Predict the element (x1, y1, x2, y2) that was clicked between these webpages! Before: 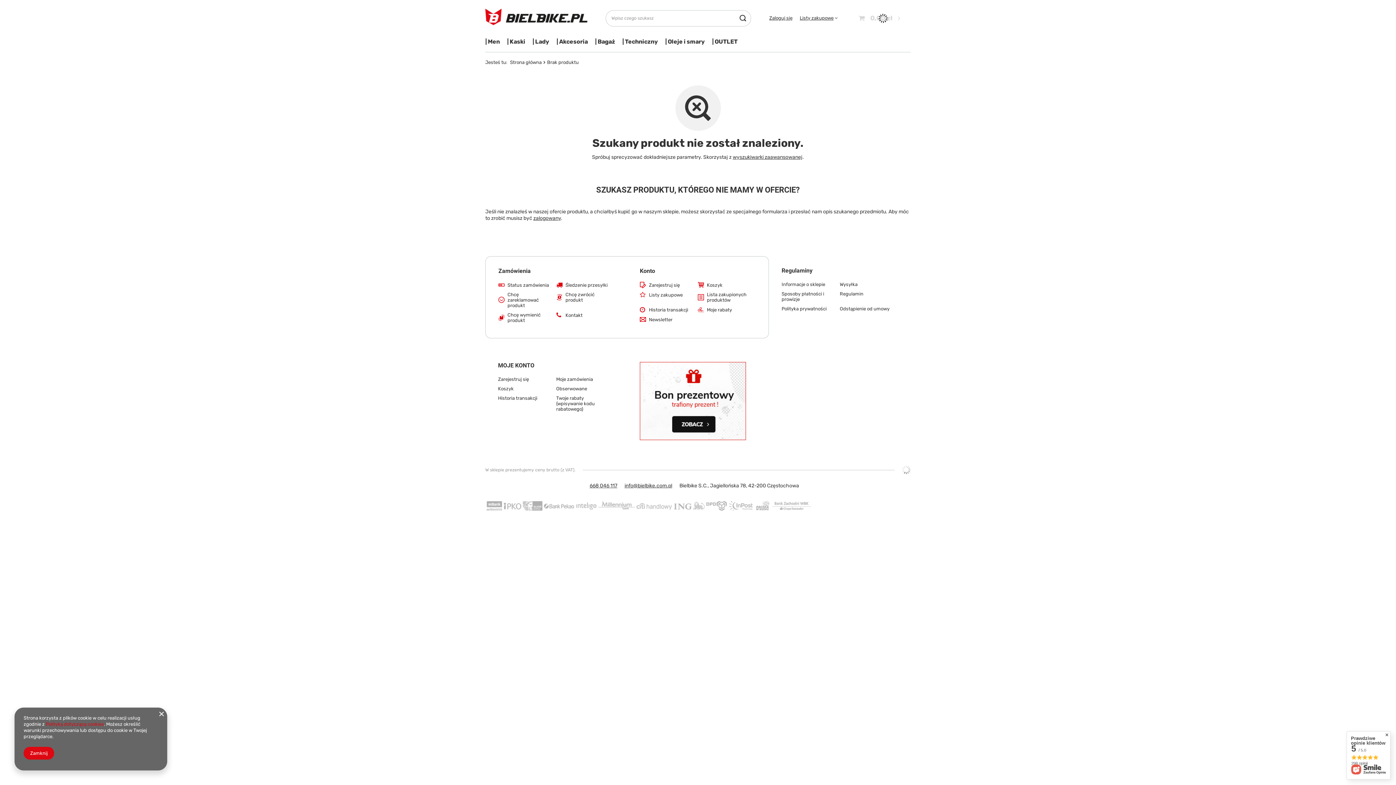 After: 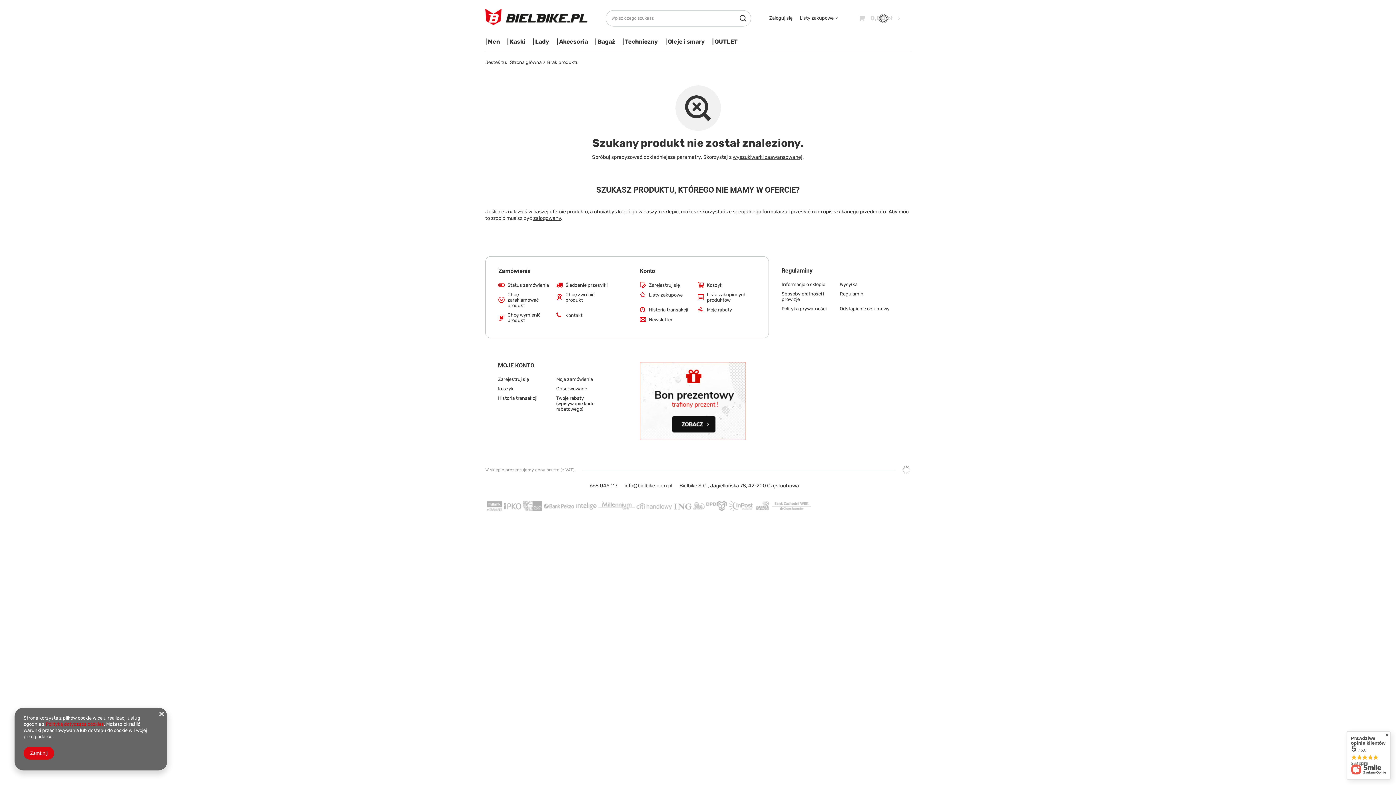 Action: bbox: (1346, 731, 1390, 780) label: Prawdziwe opinie klientów
5 / 5.0
298 opinii